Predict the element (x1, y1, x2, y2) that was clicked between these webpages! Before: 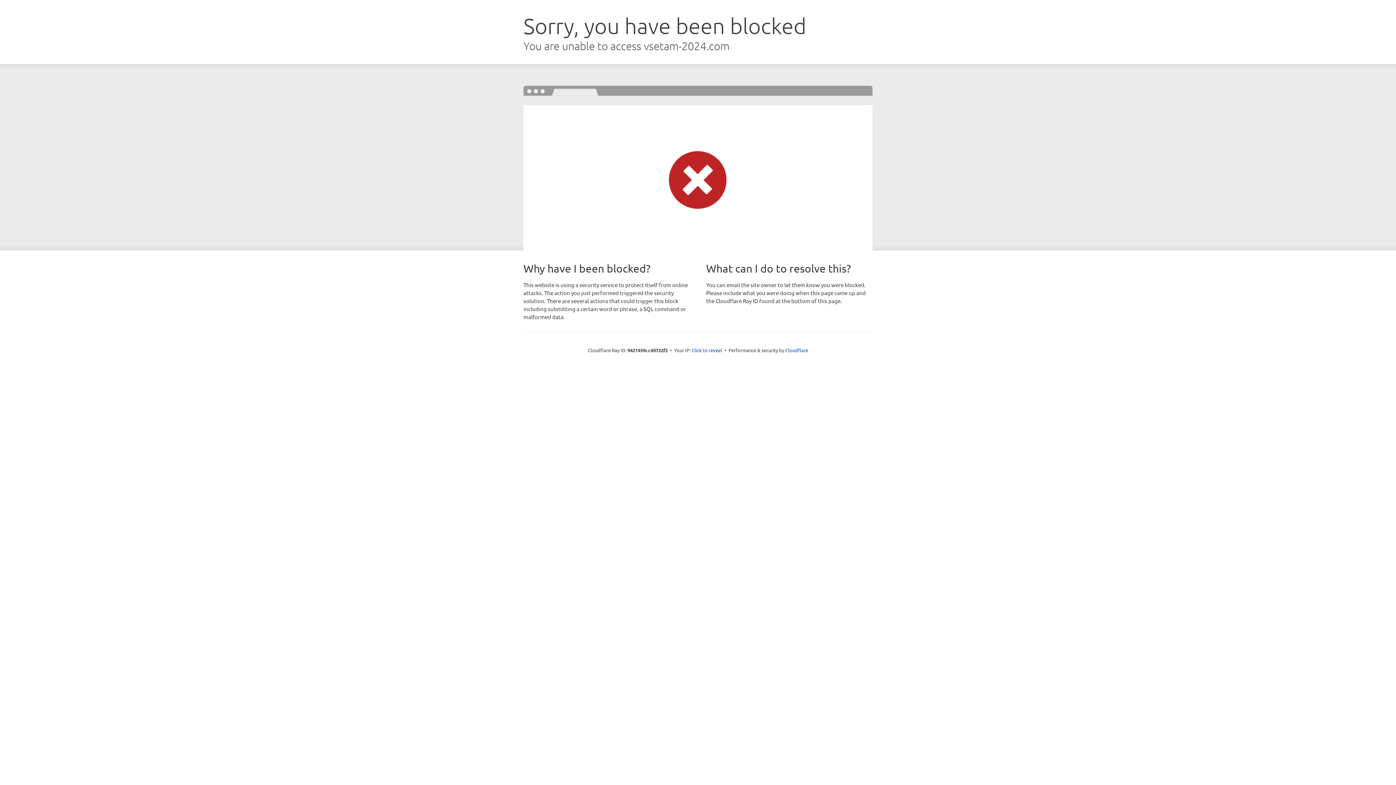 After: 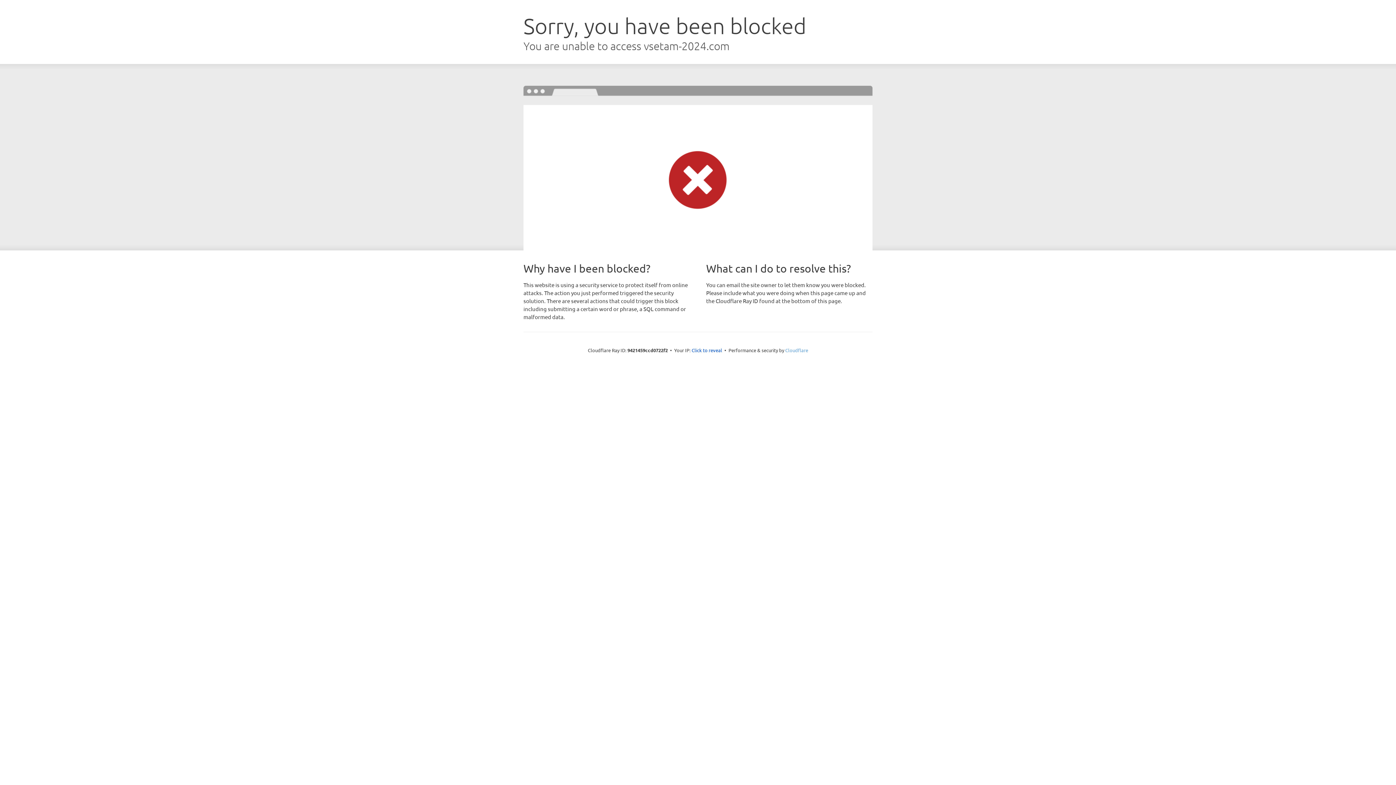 Action: bbox: (785, 347, 808, 353) label: Cloudflare